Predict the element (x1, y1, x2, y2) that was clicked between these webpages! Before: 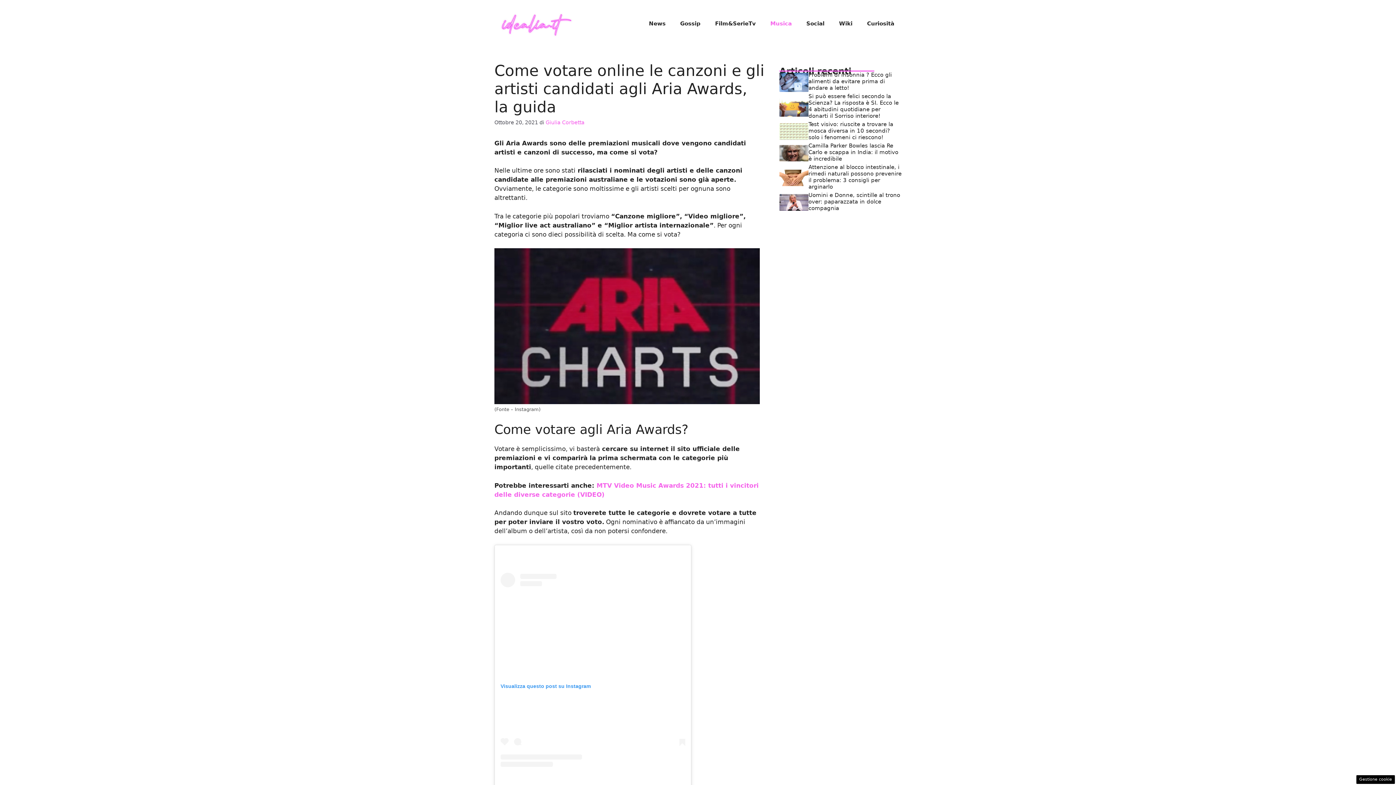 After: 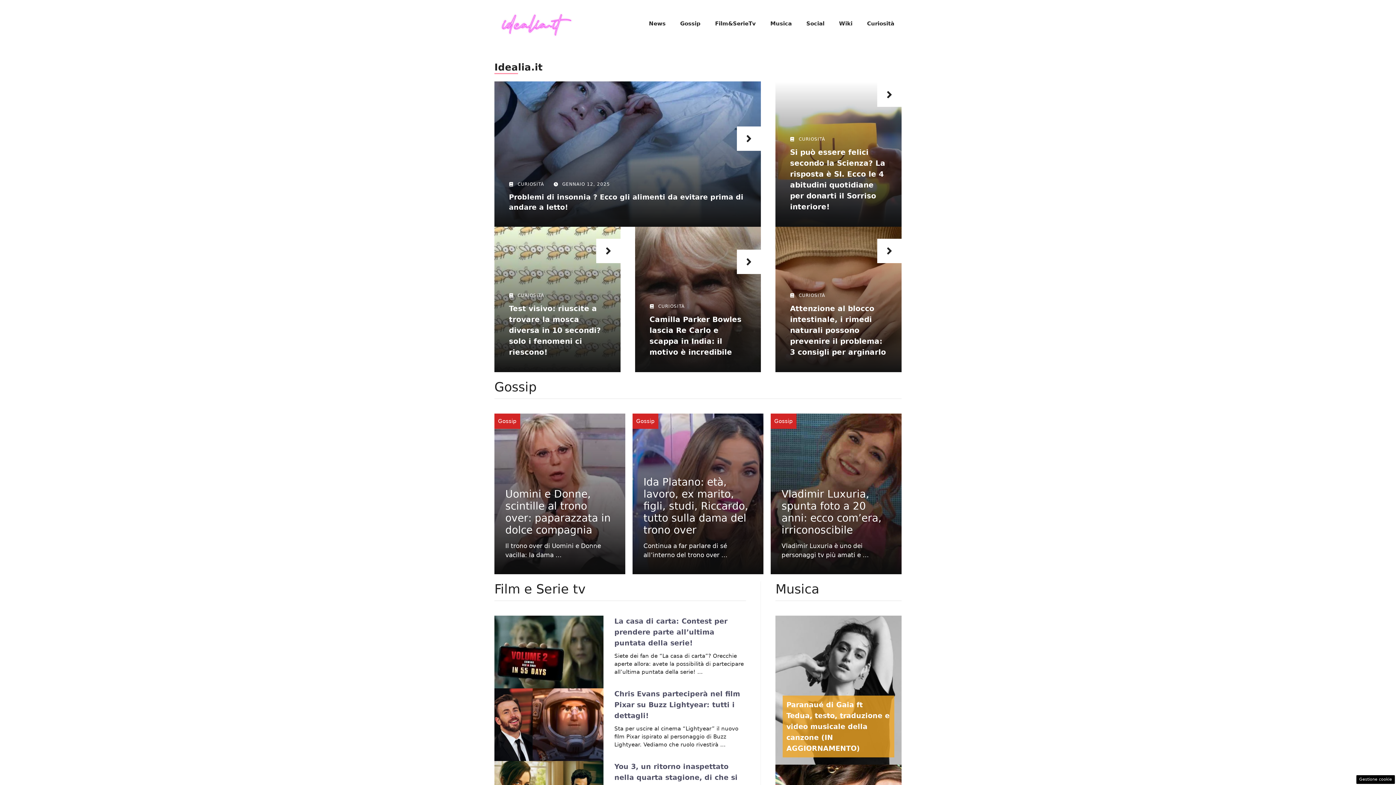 Action: bbox: (494, 19, 574, 26)